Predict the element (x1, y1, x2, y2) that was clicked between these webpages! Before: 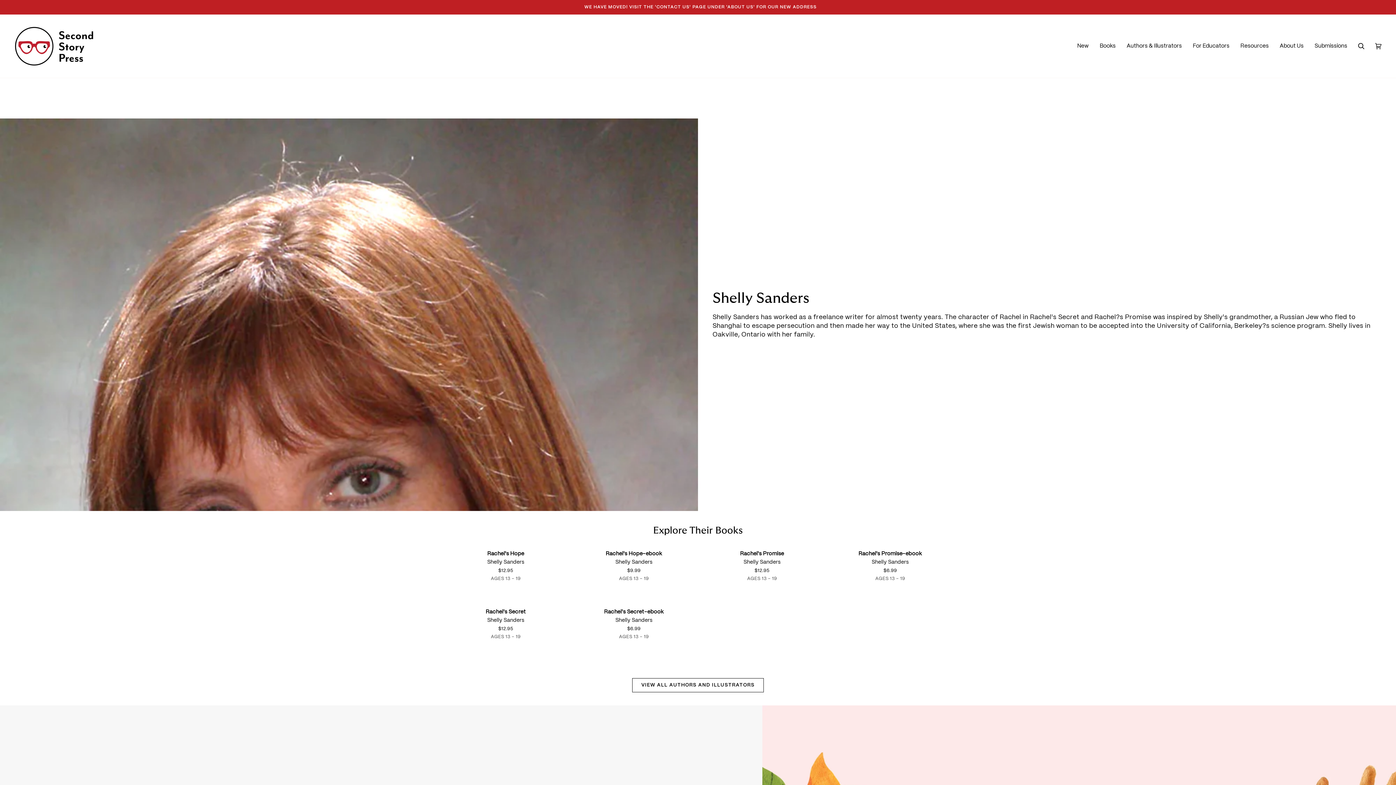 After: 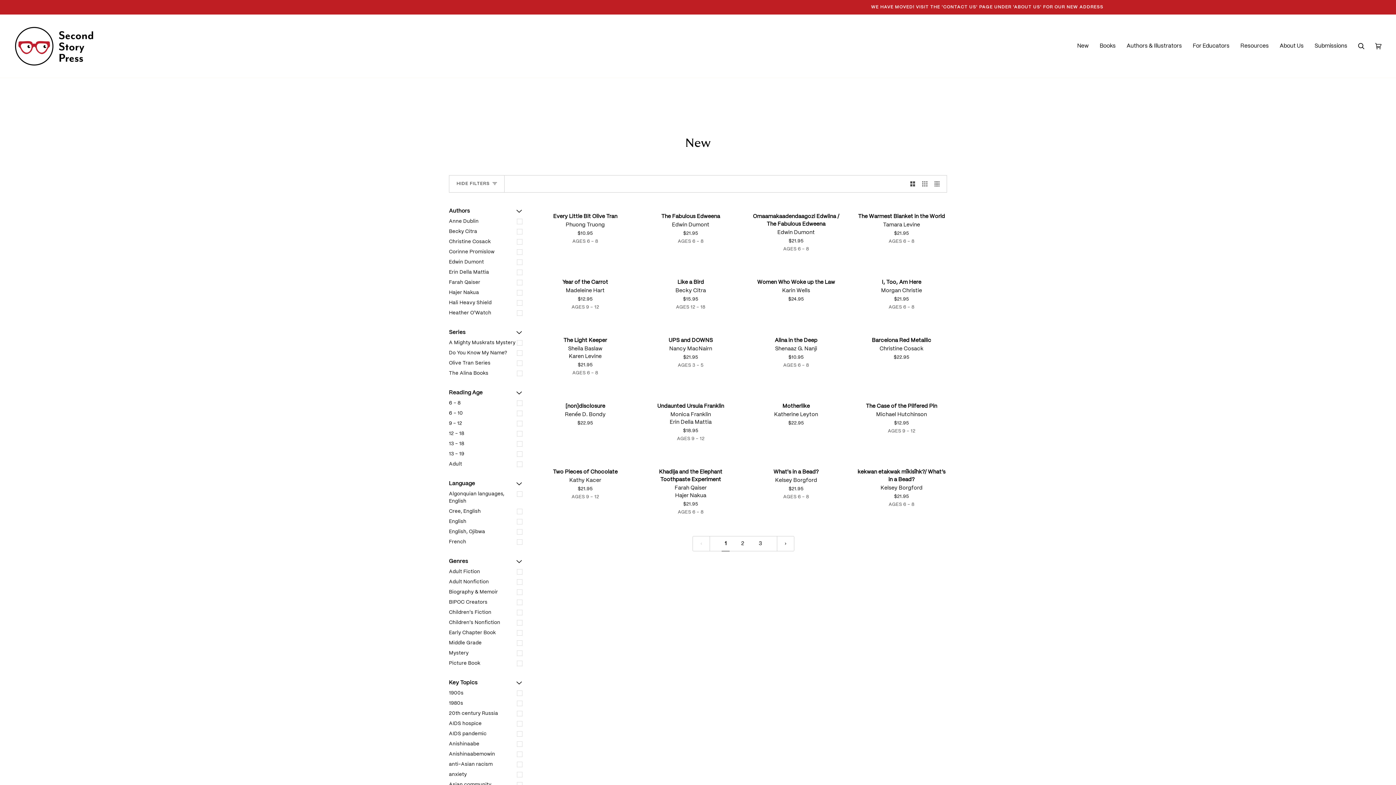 Action: bbox: (1072, 14, 1094, 77) label: New